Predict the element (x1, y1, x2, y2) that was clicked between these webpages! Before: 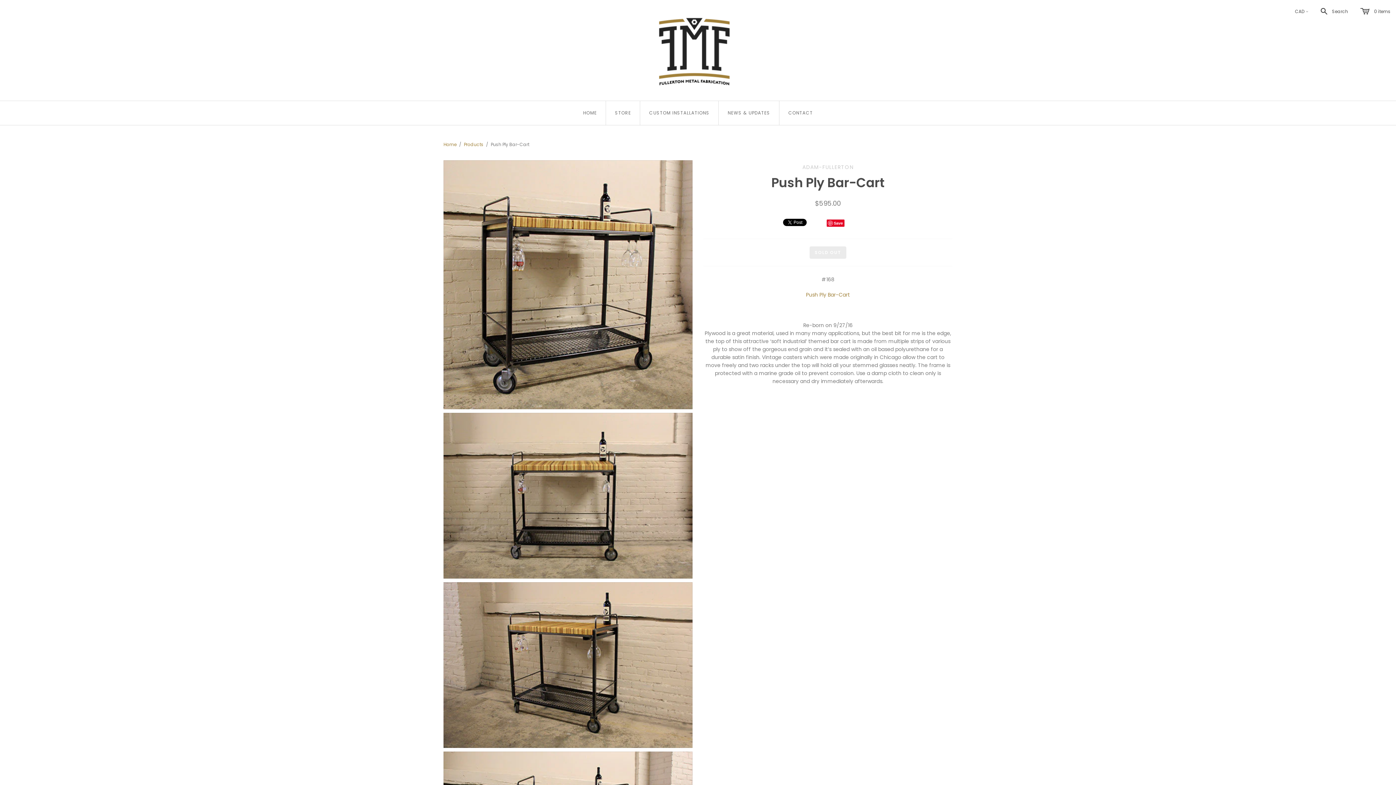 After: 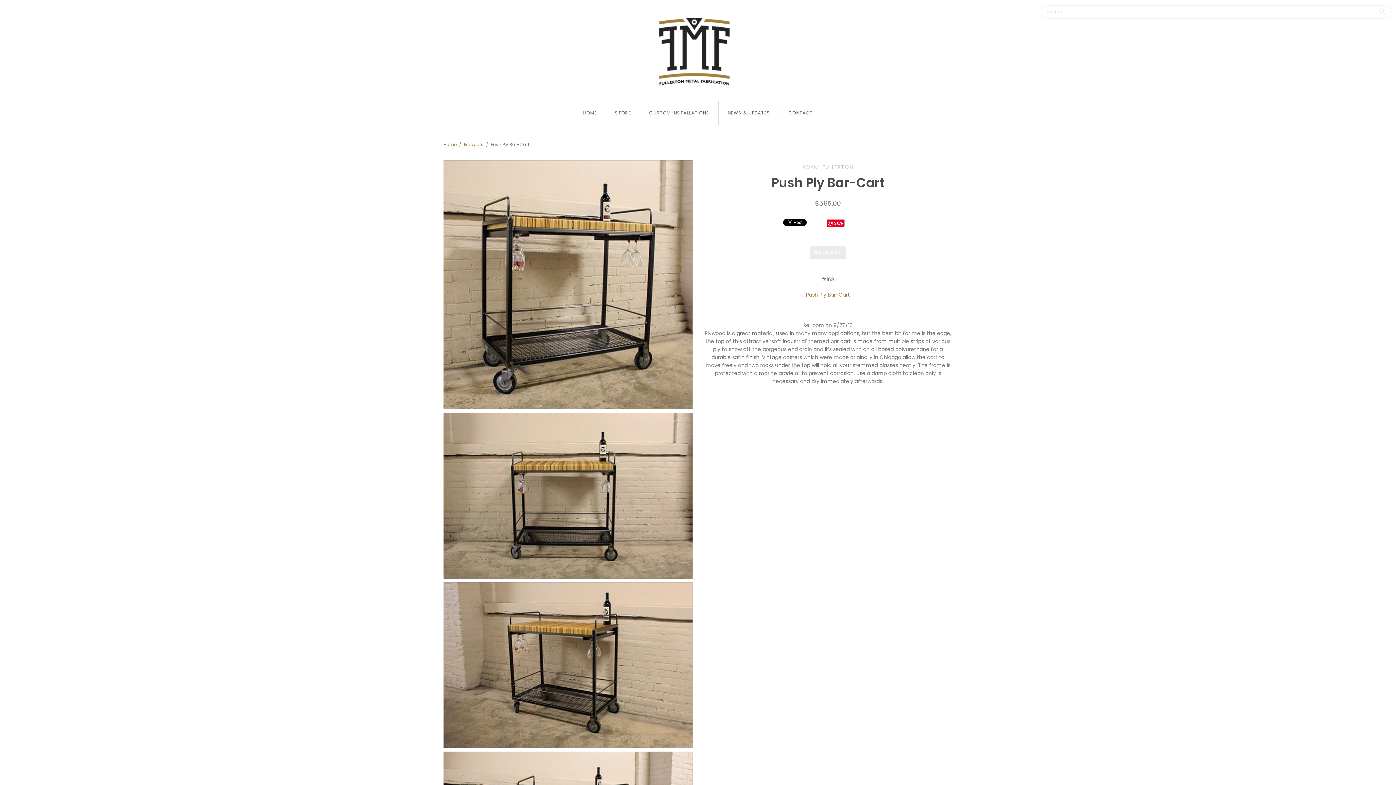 Action: bbox: (1317, 8, 1348, 14) label:  Search